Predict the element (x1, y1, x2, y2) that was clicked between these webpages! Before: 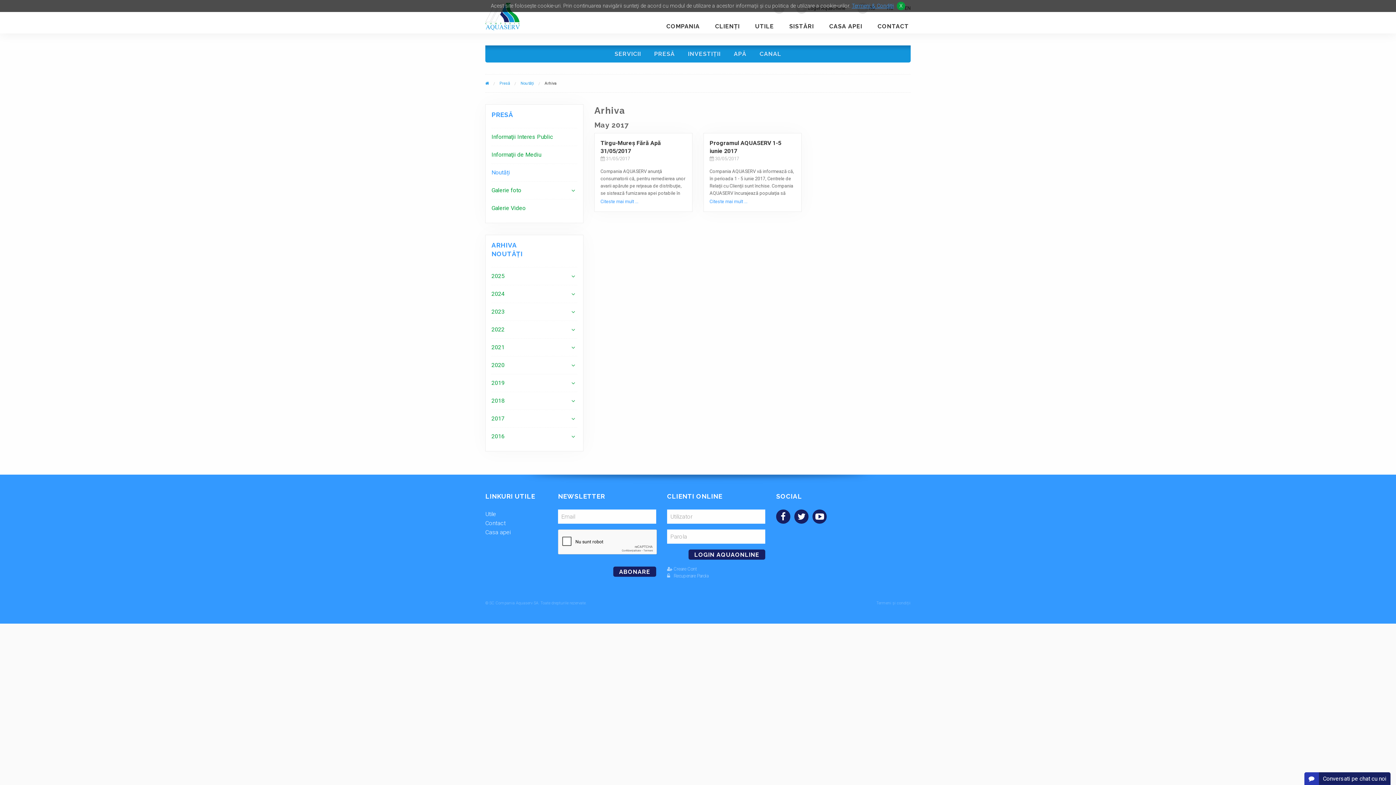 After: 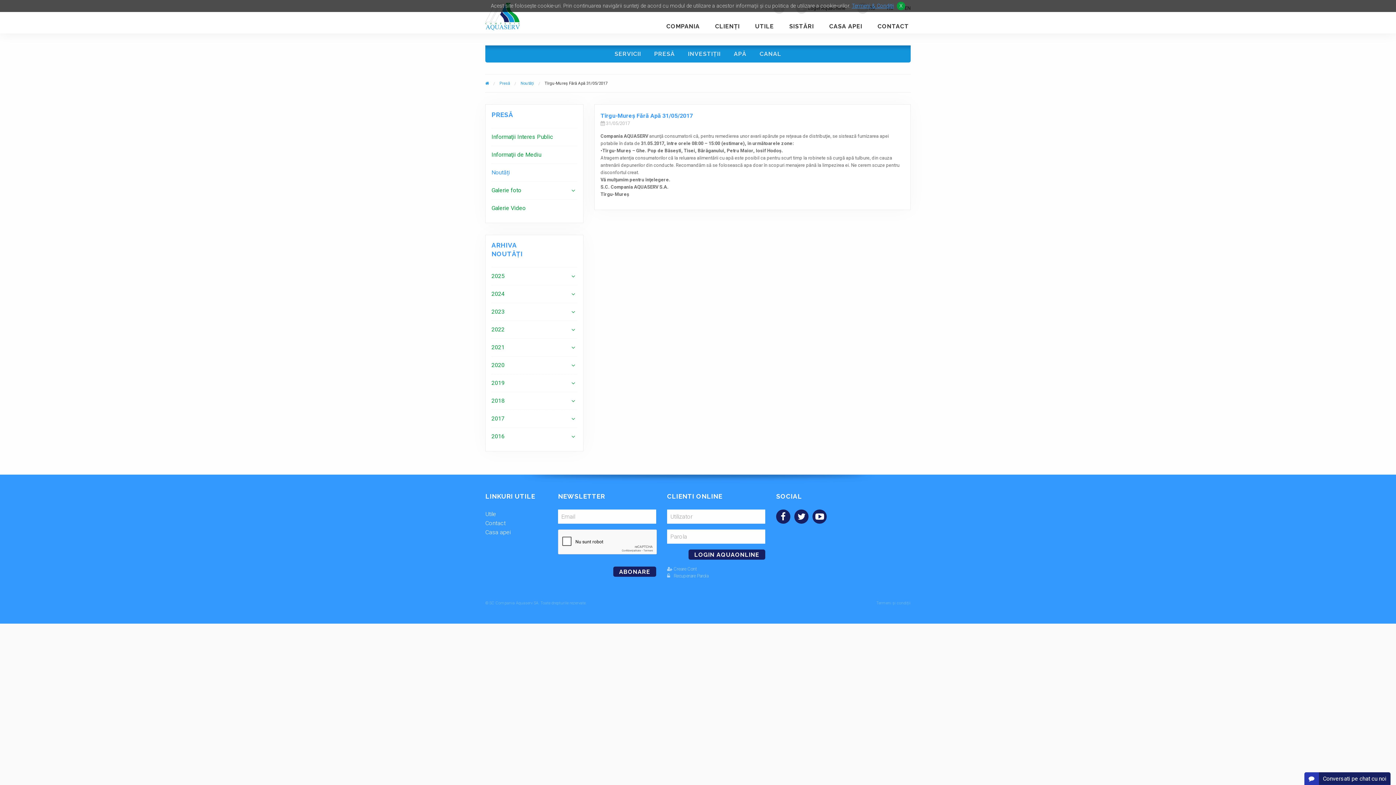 Action: label: Citeste mai mult ... bbox: (600, 198, 638, 204)